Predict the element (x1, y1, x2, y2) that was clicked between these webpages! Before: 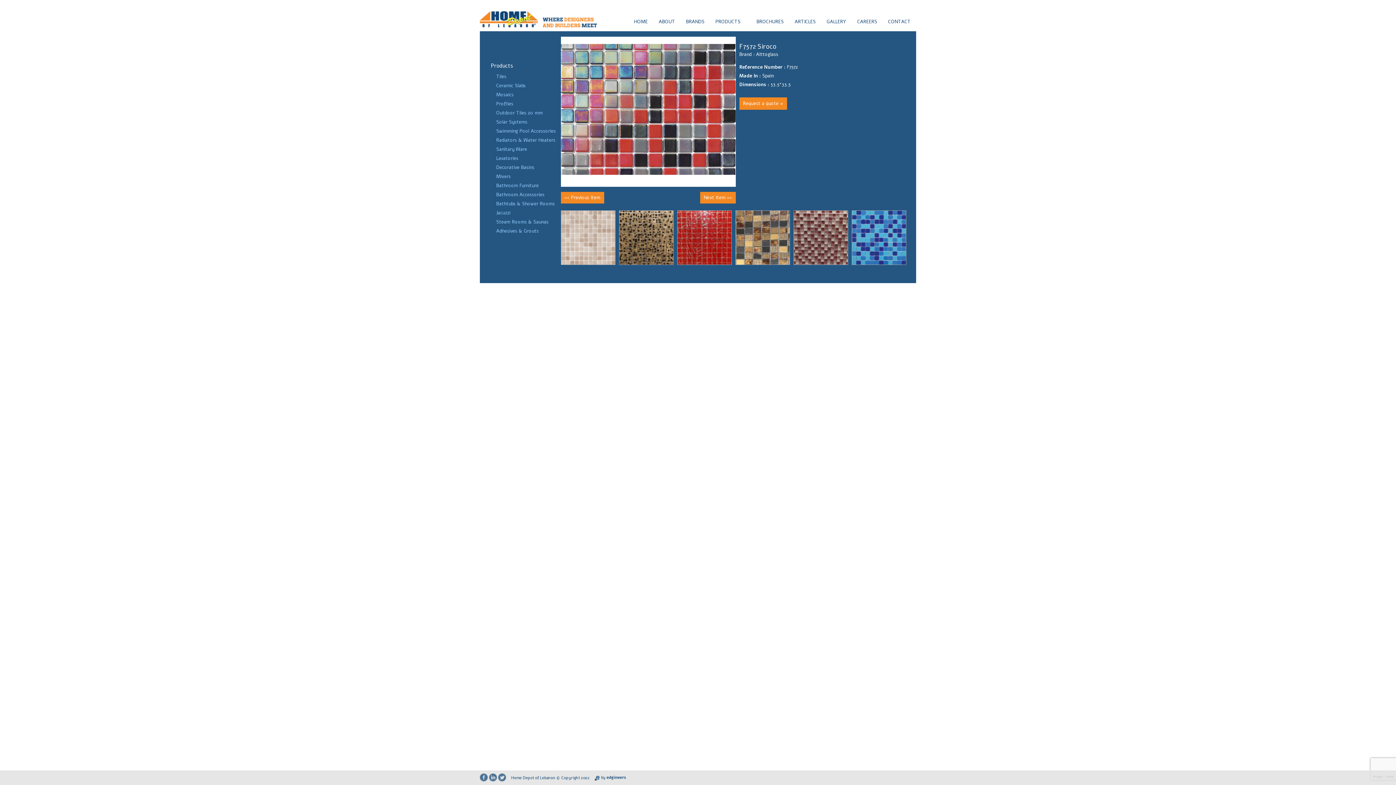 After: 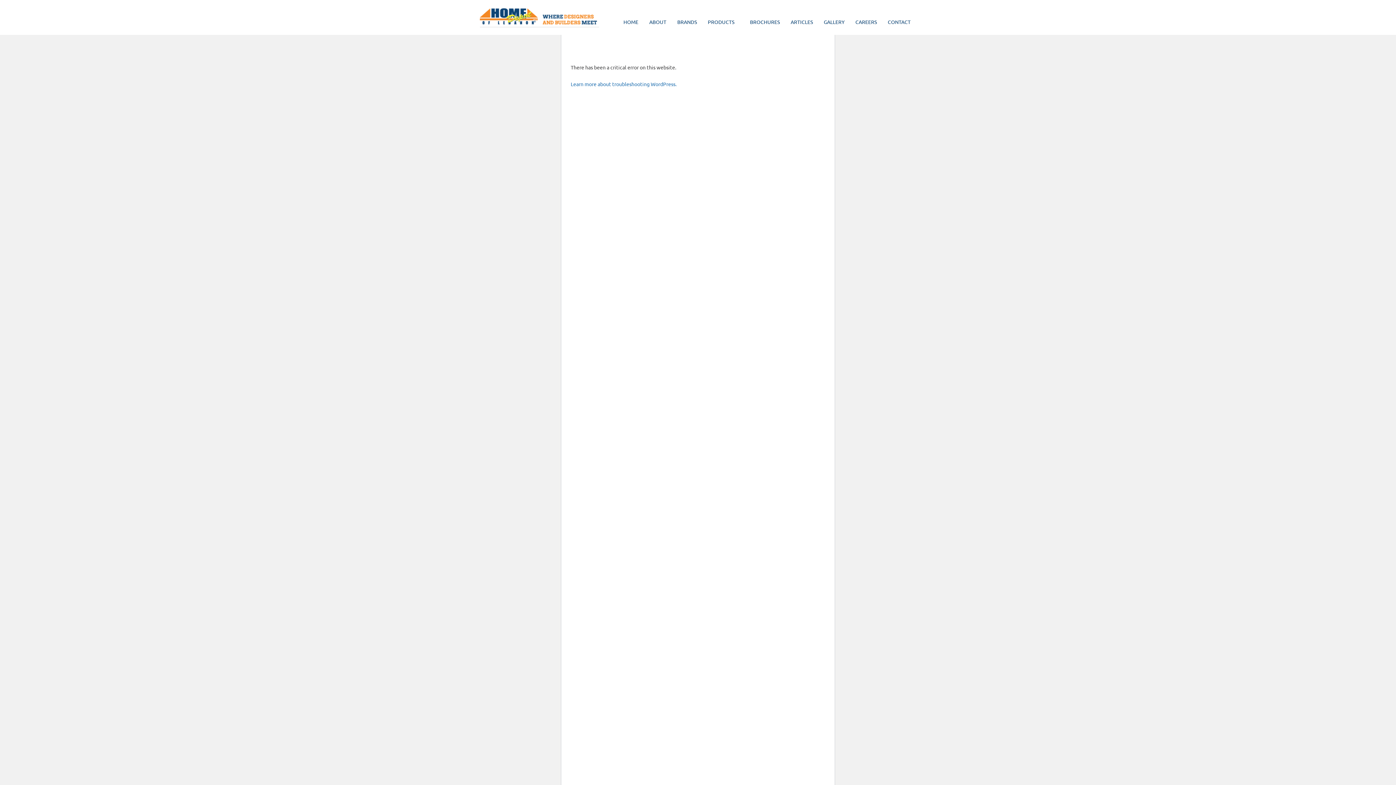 Action: bbox: (560, 192, 604, 203) label: << Previous Item